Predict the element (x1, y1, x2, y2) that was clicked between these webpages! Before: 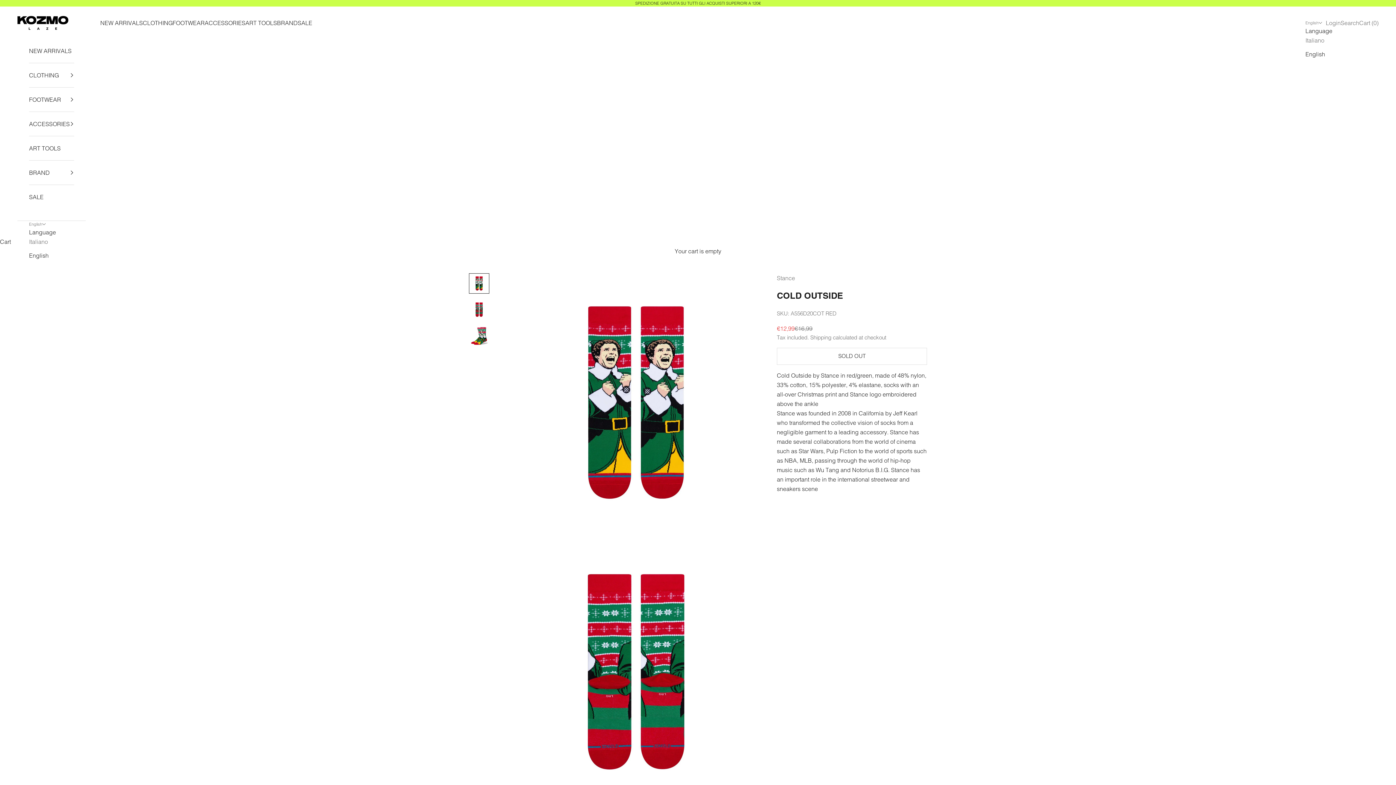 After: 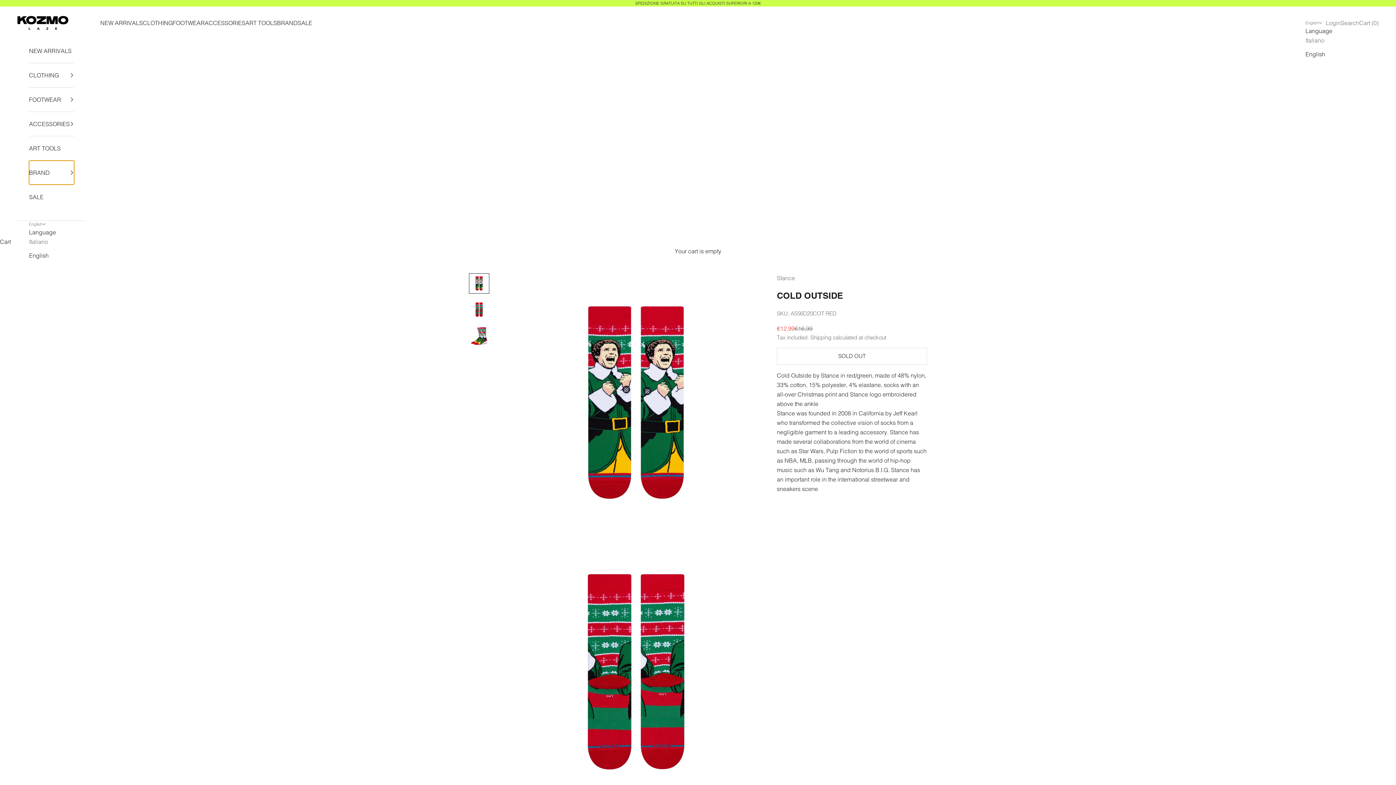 Action: label: BRAND bbox: (29, 160, 74, 184)